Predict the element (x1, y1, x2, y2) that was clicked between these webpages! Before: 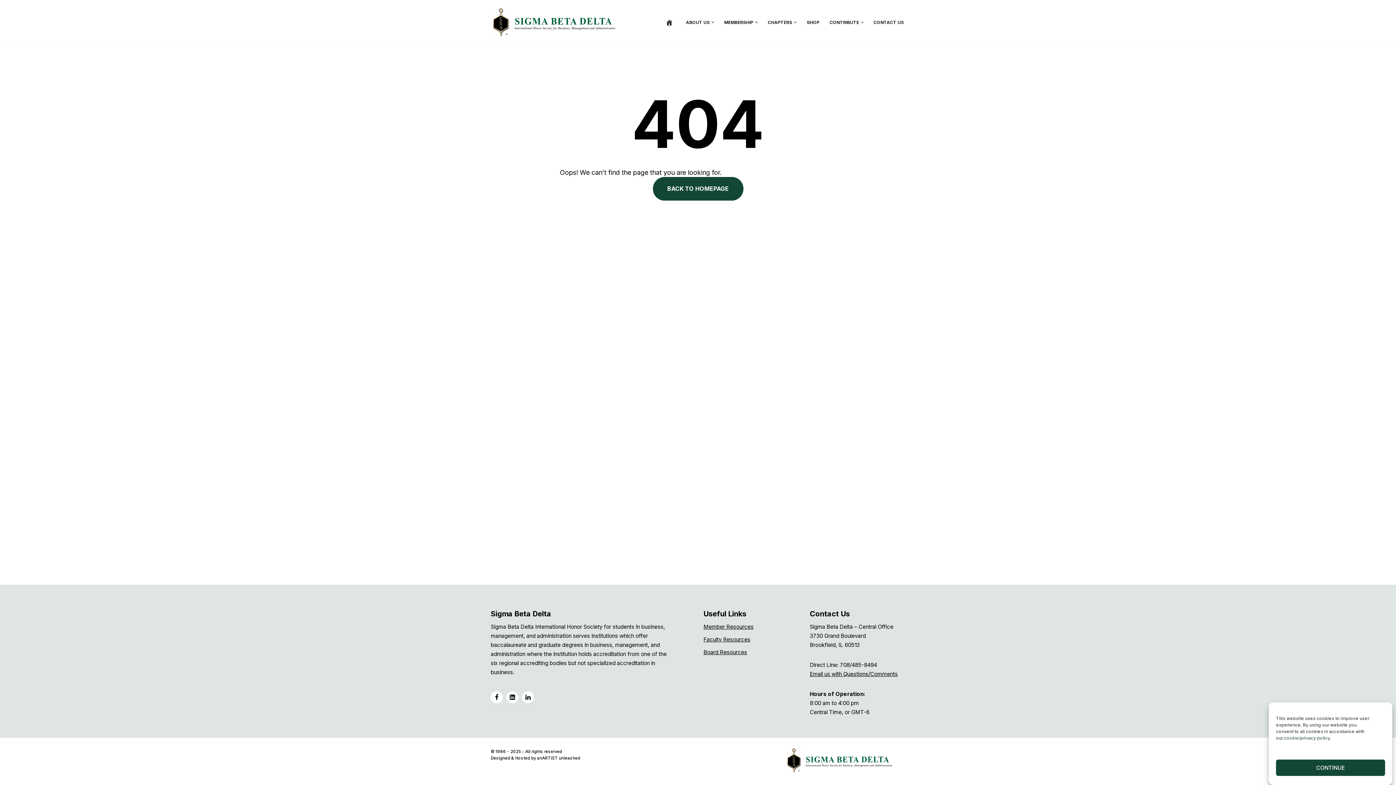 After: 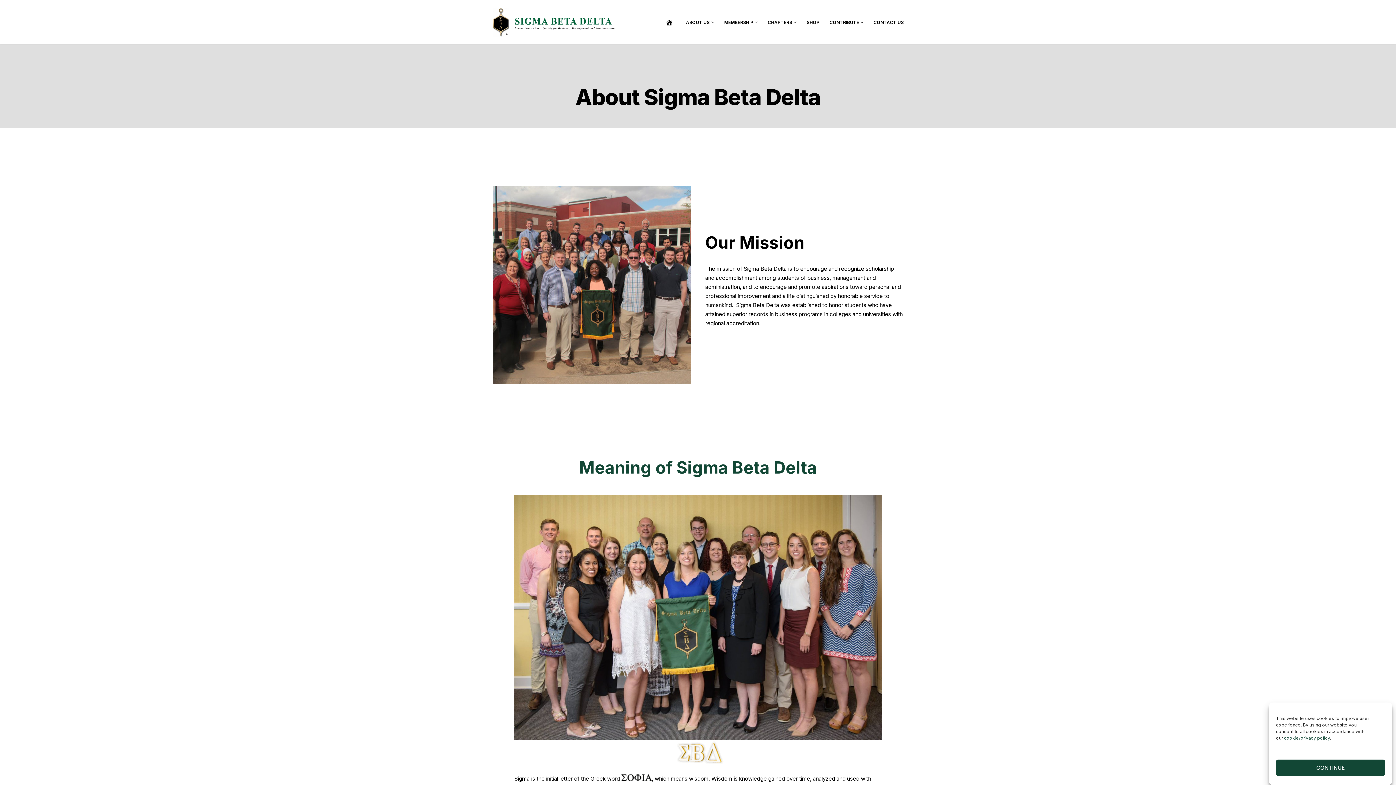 Action: label: ABOUT US bbox: (686, 17, 709, 26)